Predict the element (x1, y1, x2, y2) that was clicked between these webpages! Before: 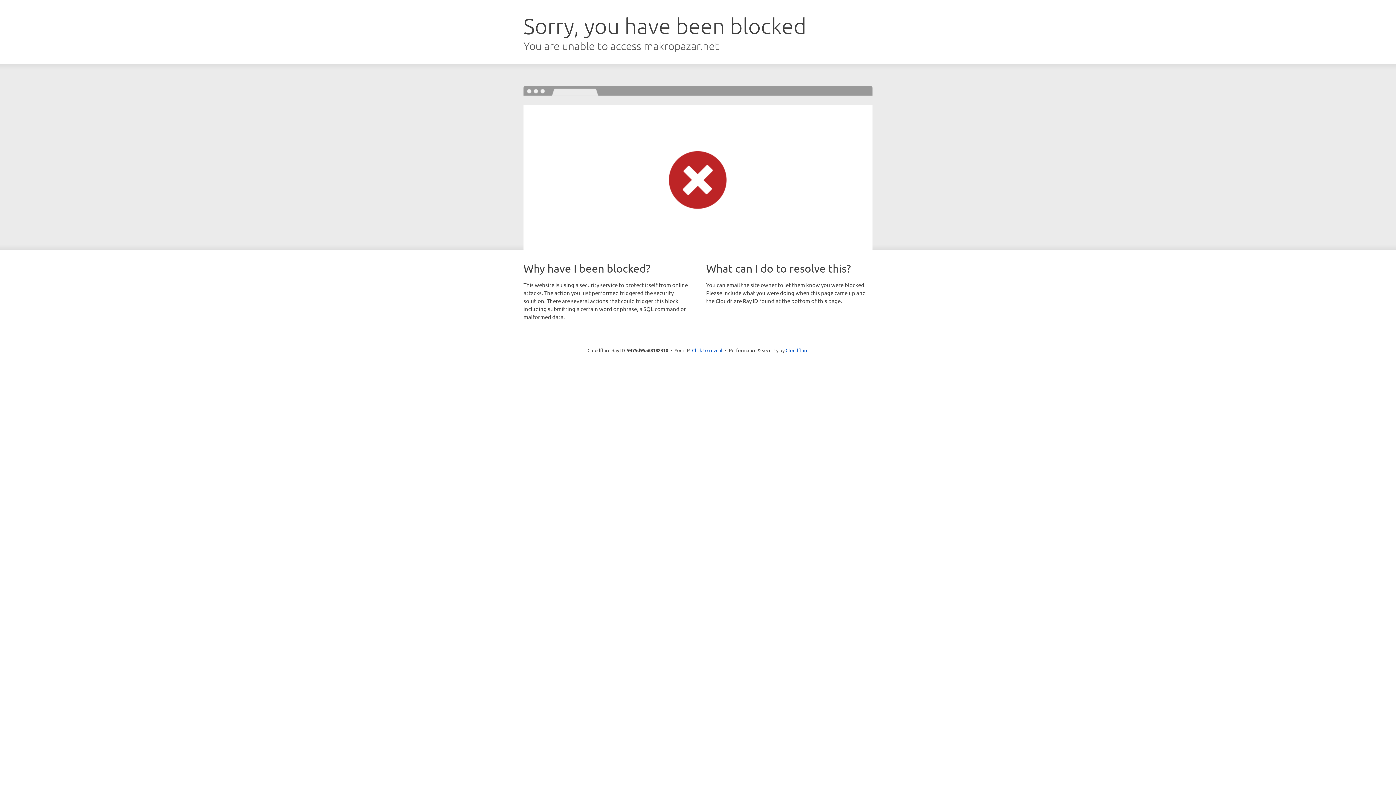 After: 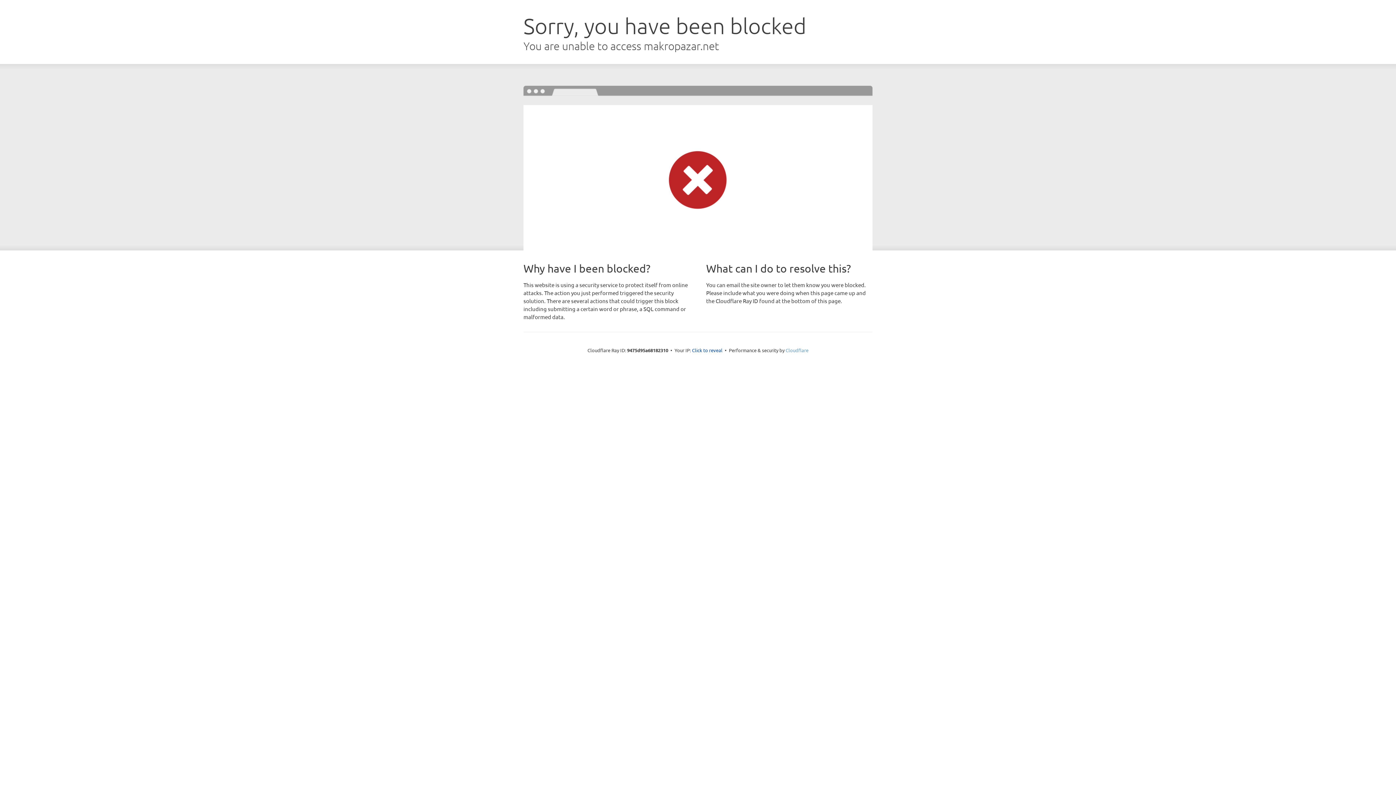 Action: bbox: (785, 347, 808, 353) label: Cloudflare